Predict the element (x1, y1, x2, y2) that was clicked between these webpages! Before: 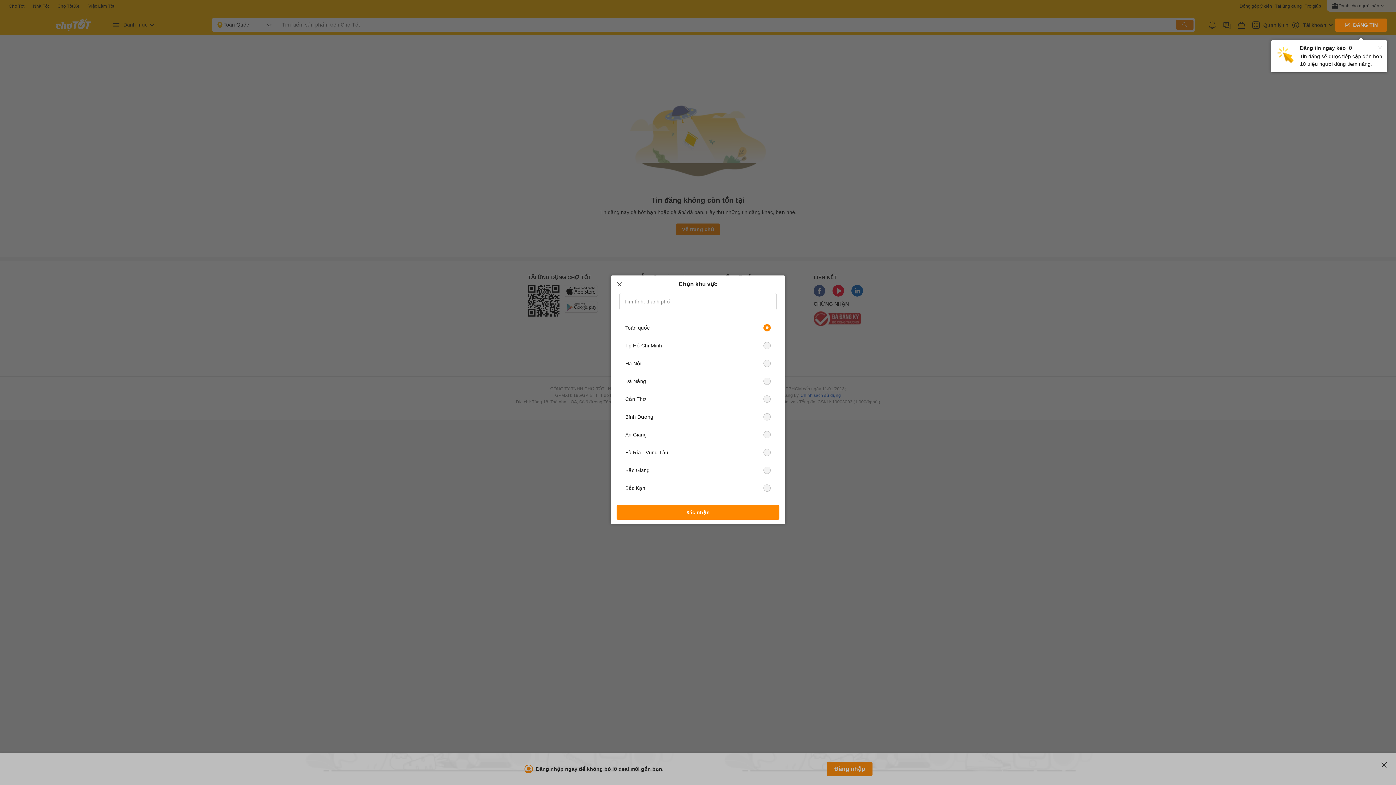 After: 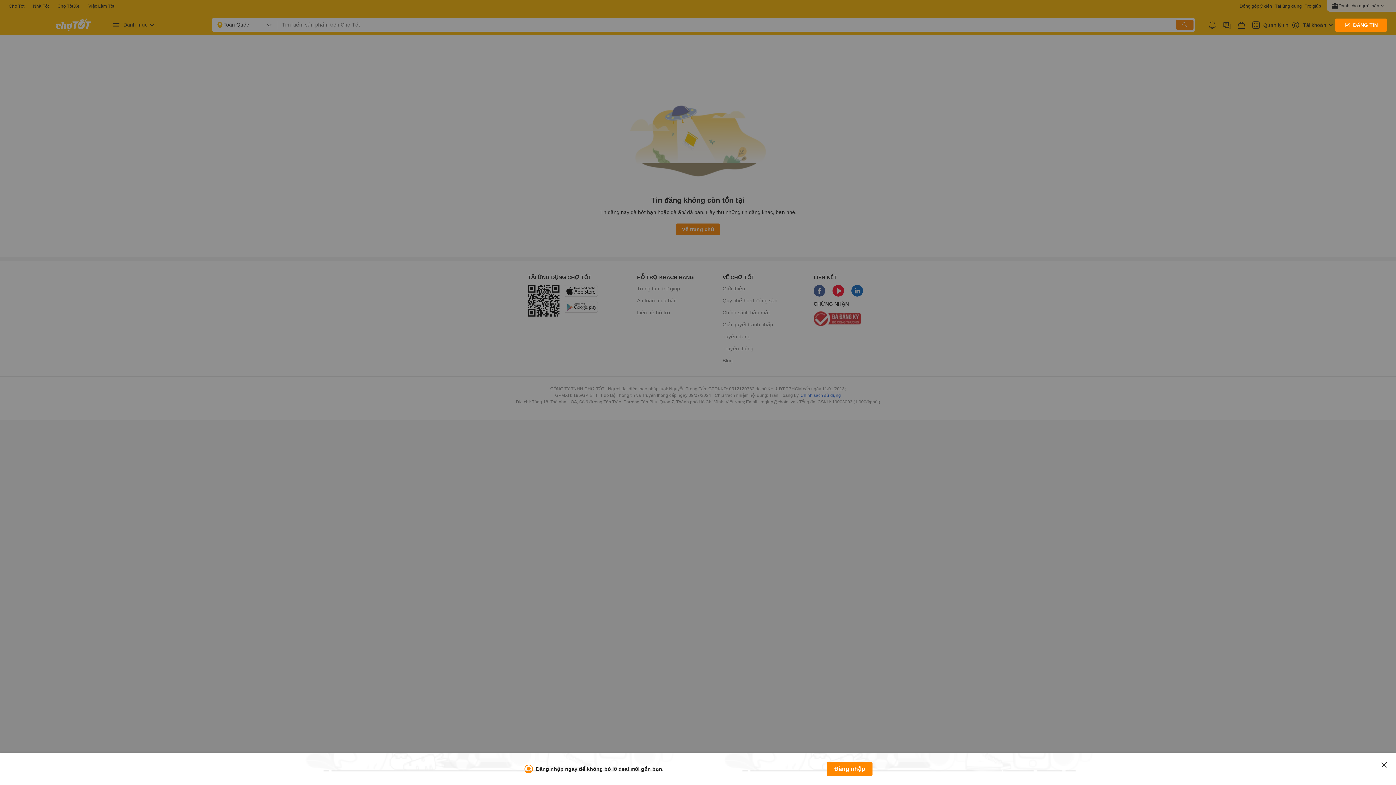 Action: bbox: (612, 277, 626, 291)